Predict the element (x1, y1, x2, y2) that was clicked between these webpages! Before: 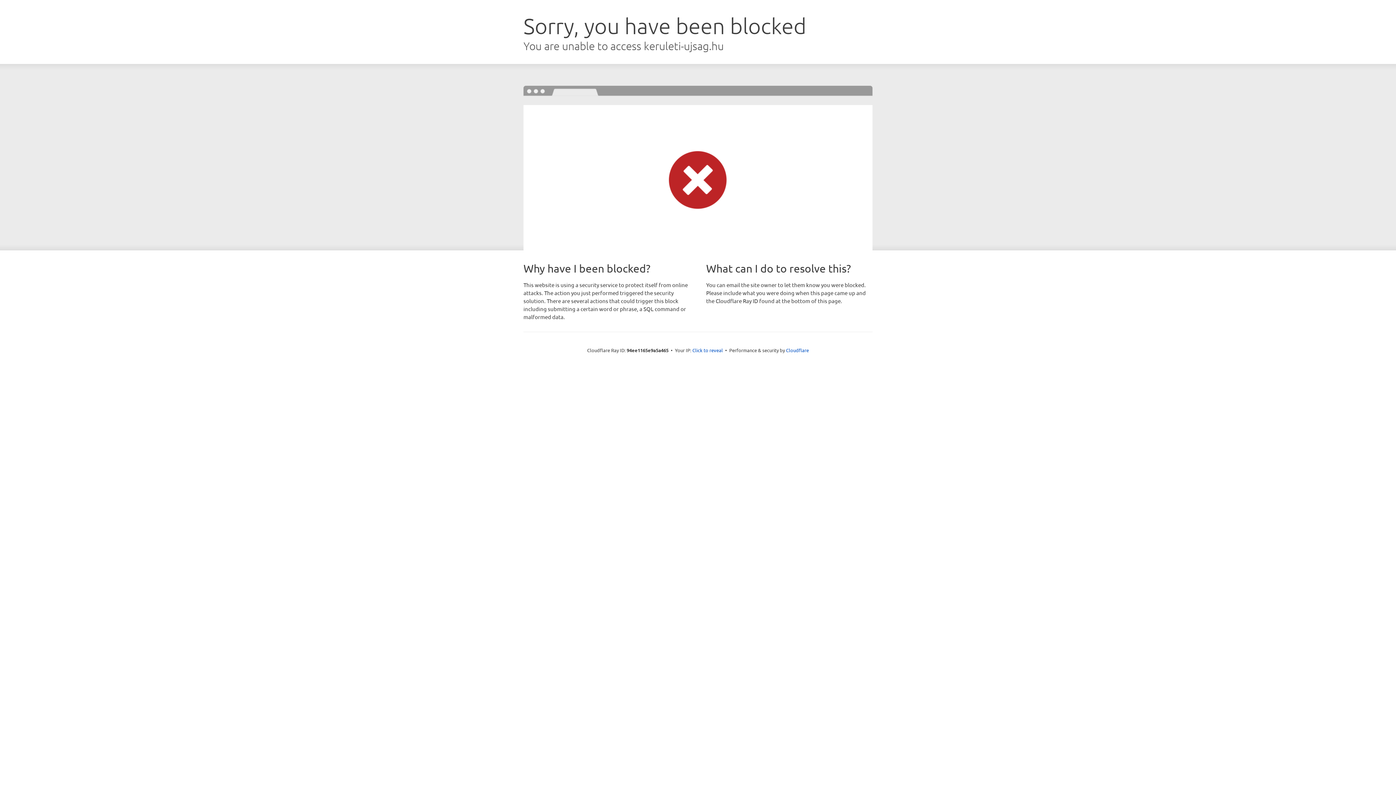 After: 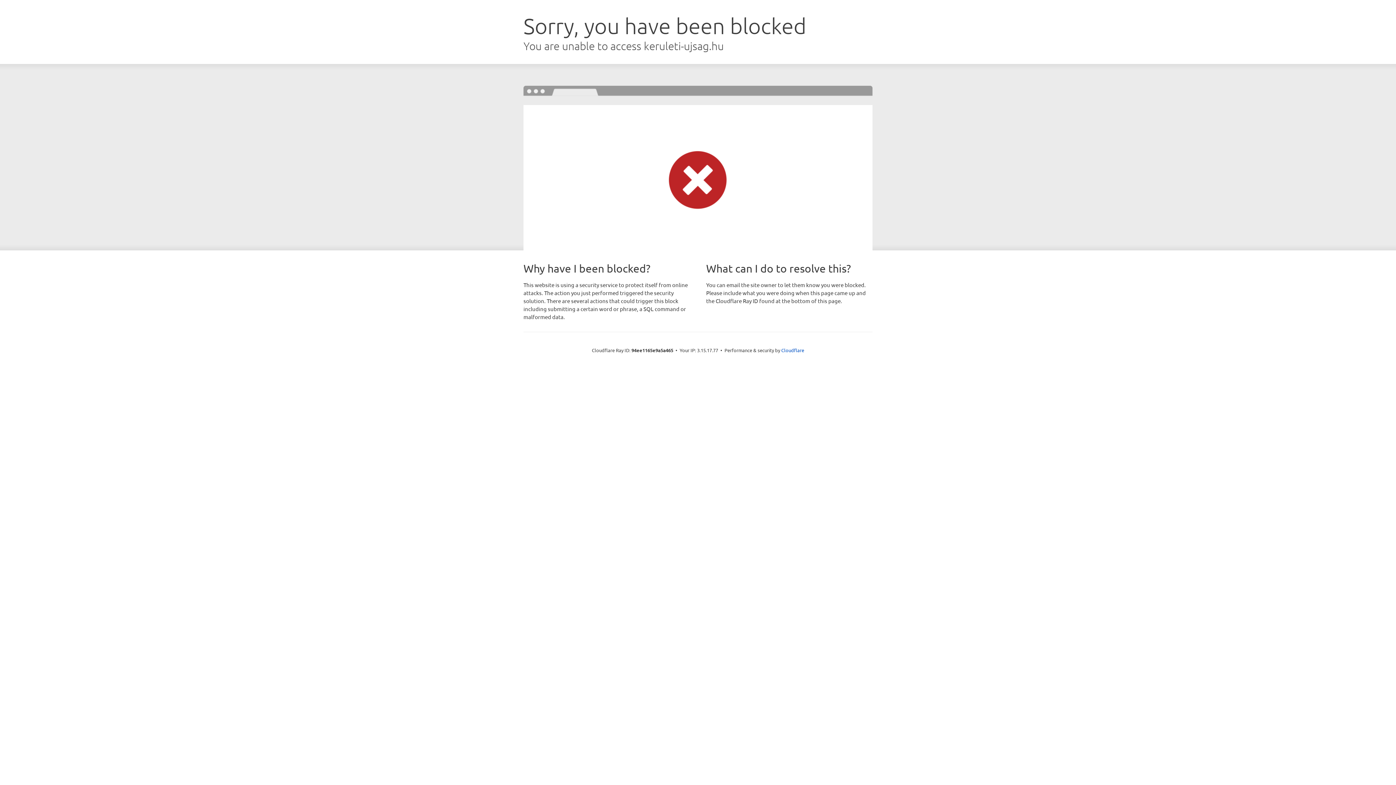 Action: bbox: (692, 346, 723, 353) label: Click to reveal